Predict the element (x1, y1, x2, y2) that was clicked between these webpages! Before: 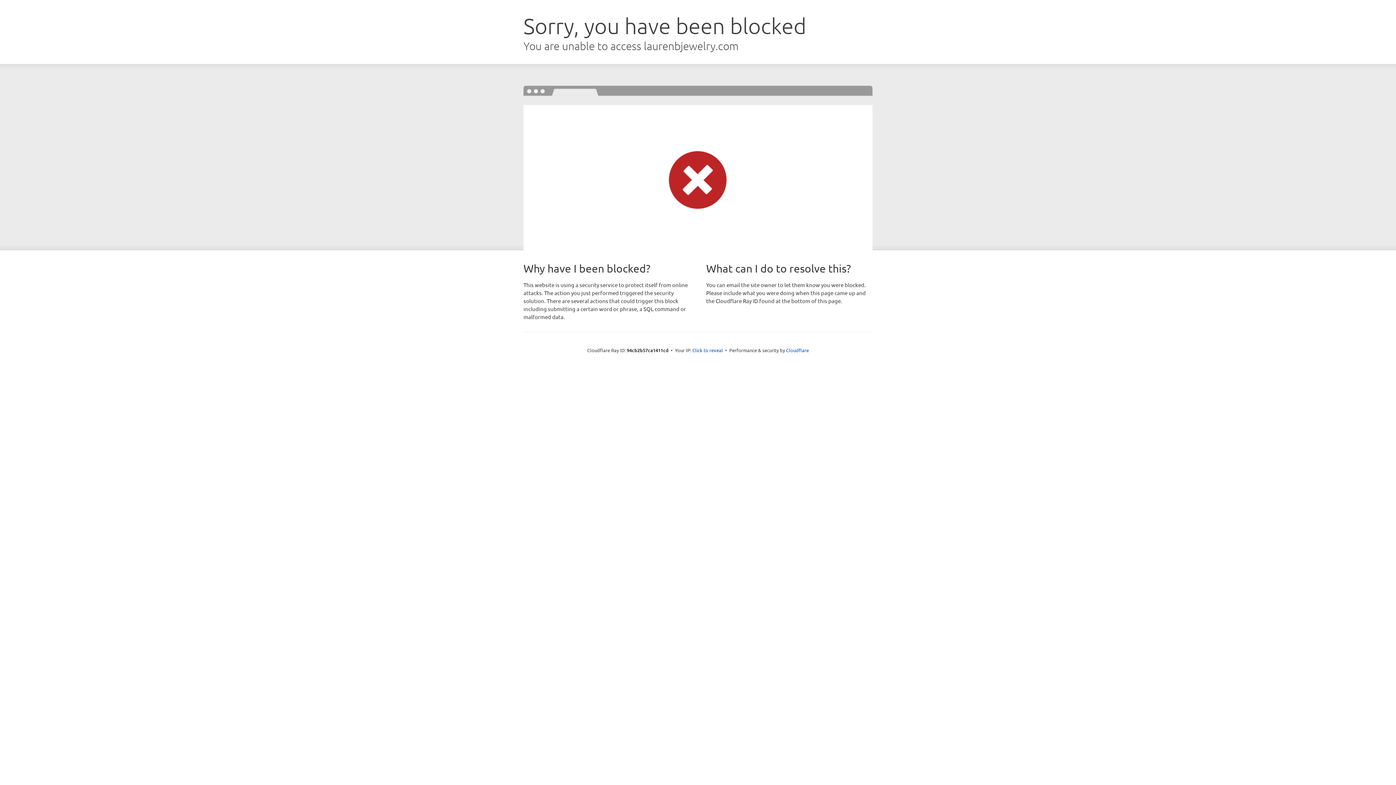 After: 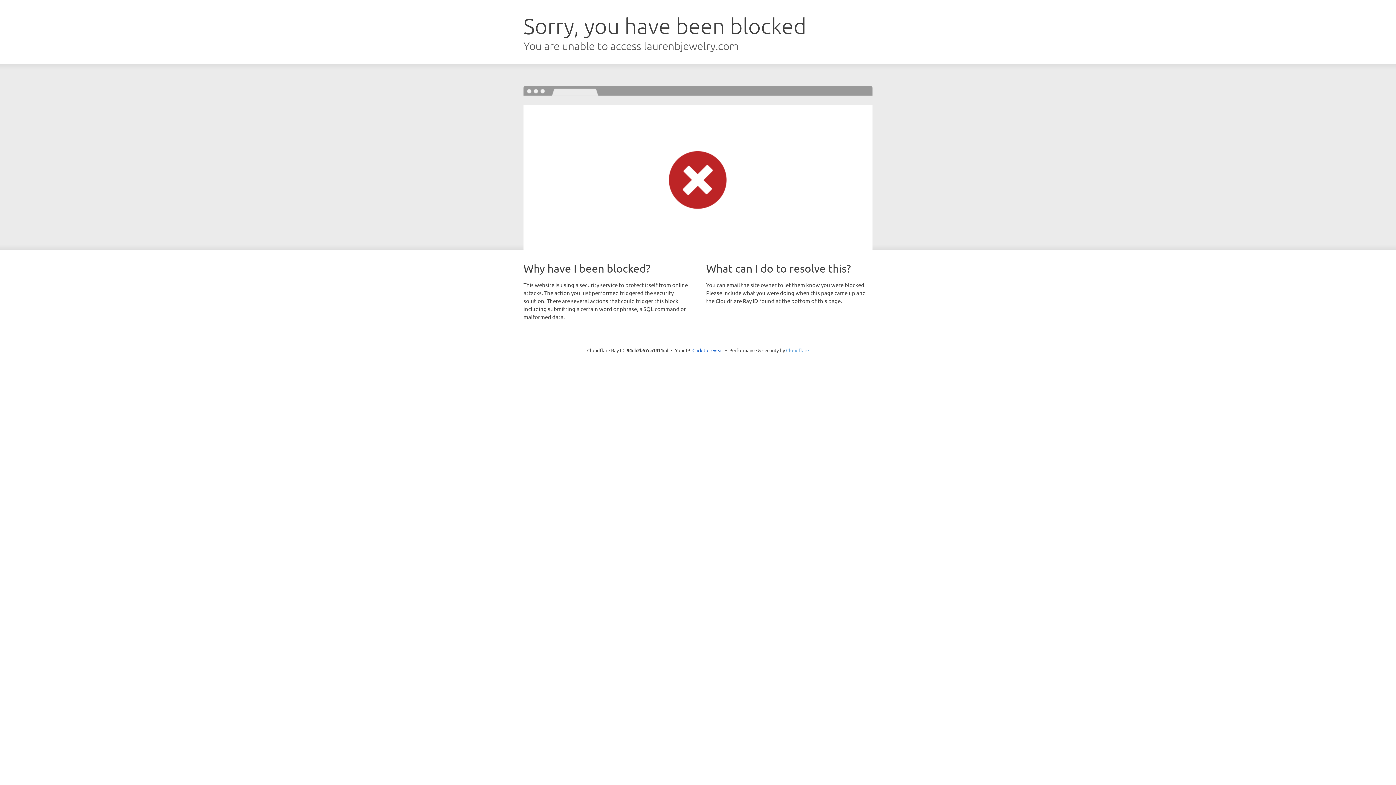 Action: bbox: (786, 347, 809, 353) label: Cloudflare